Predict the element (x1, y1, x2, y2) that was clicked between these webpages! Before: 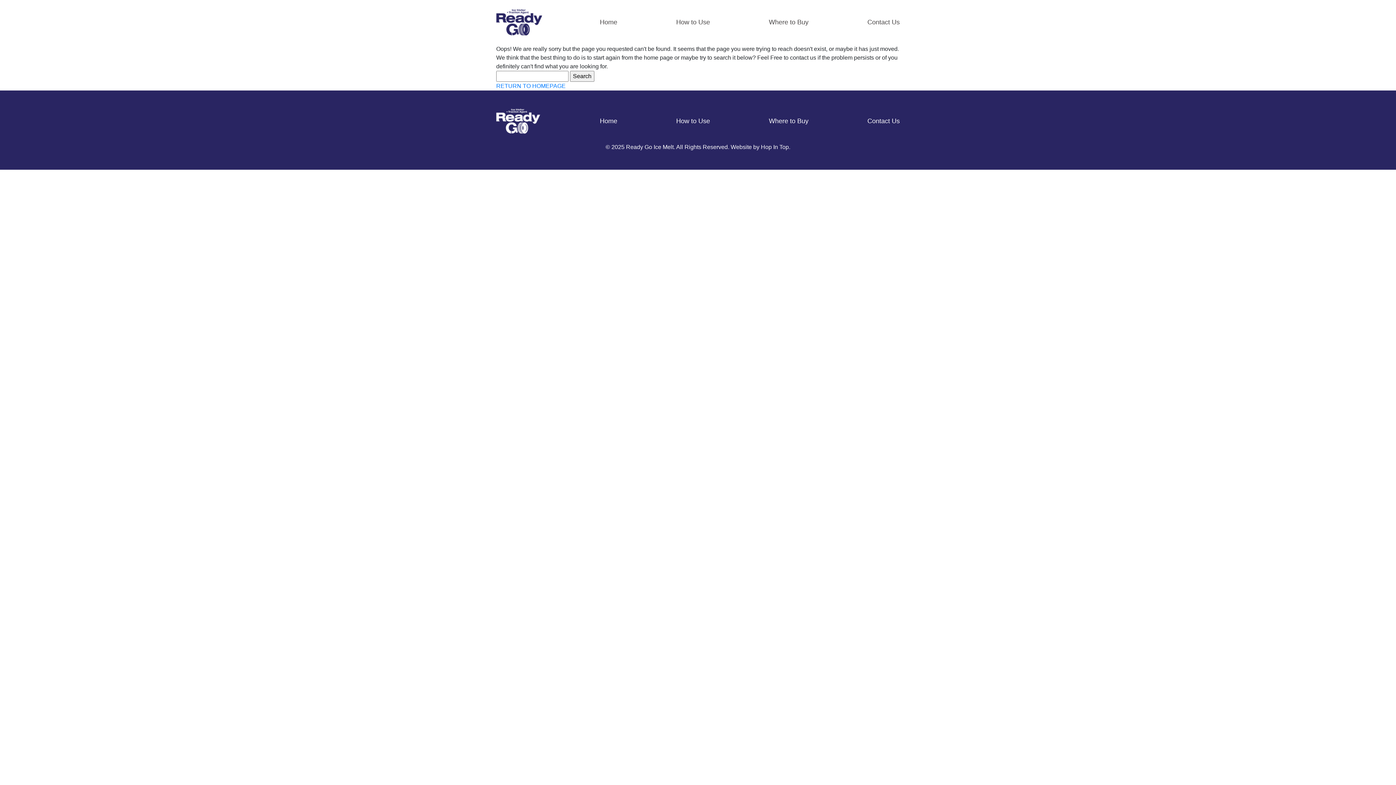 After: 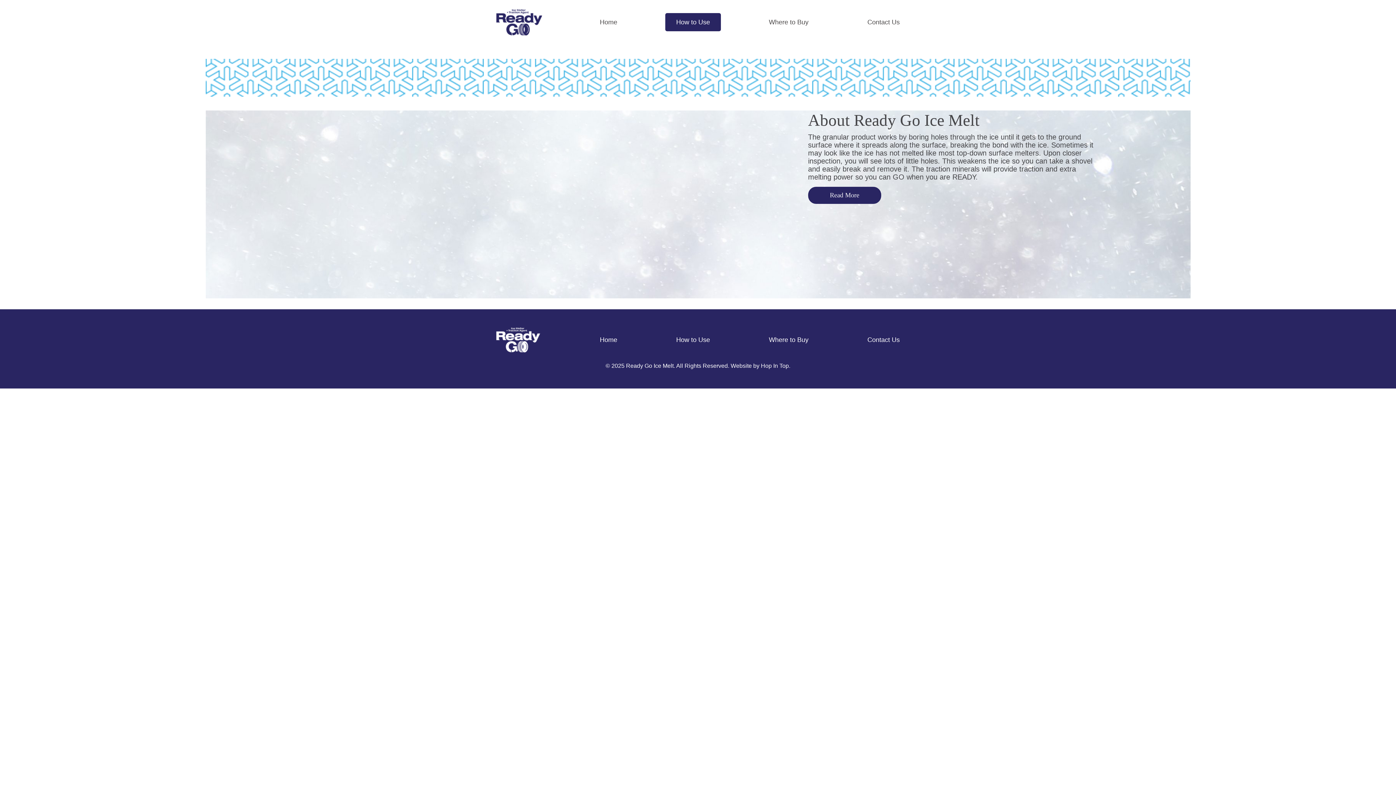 Action: label: How to Use bbox: (676, 18, 710, 25)